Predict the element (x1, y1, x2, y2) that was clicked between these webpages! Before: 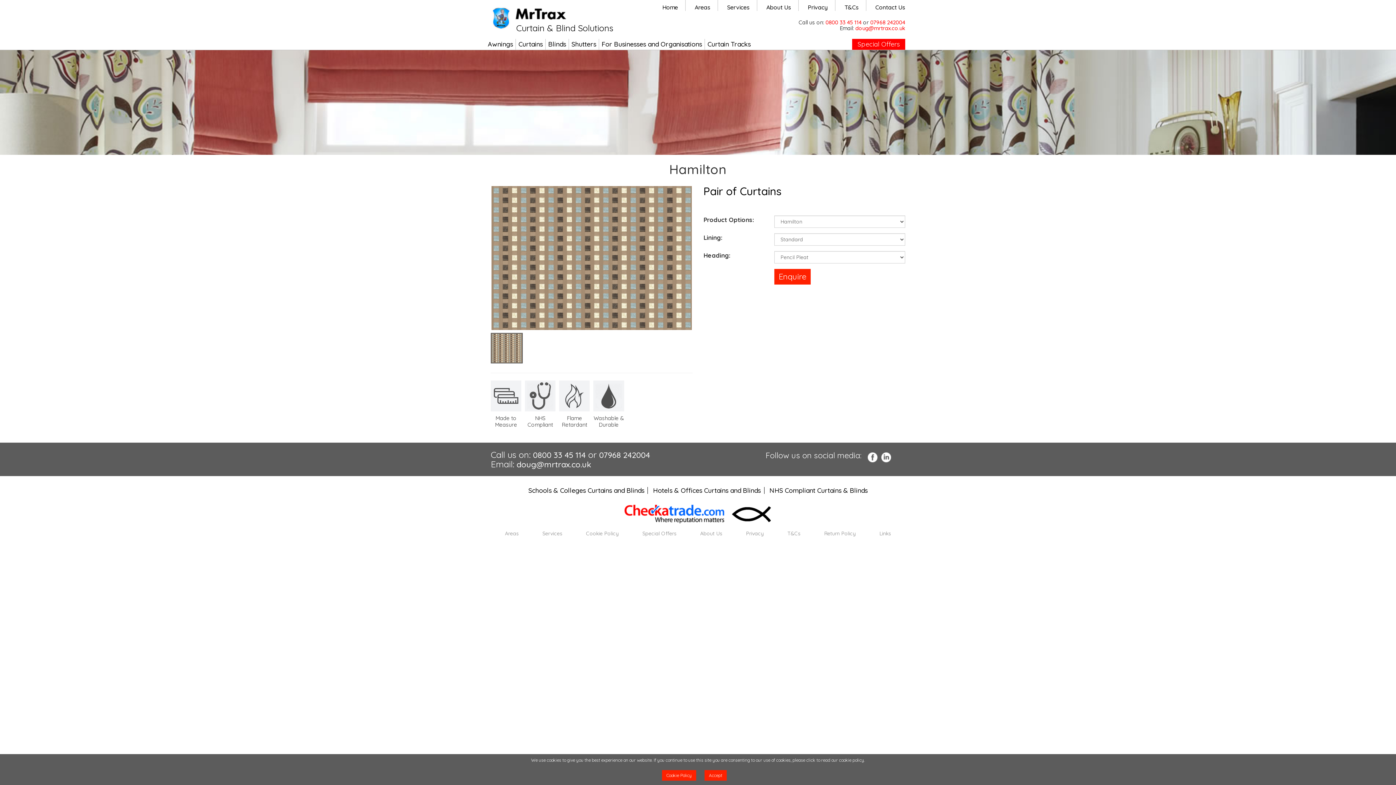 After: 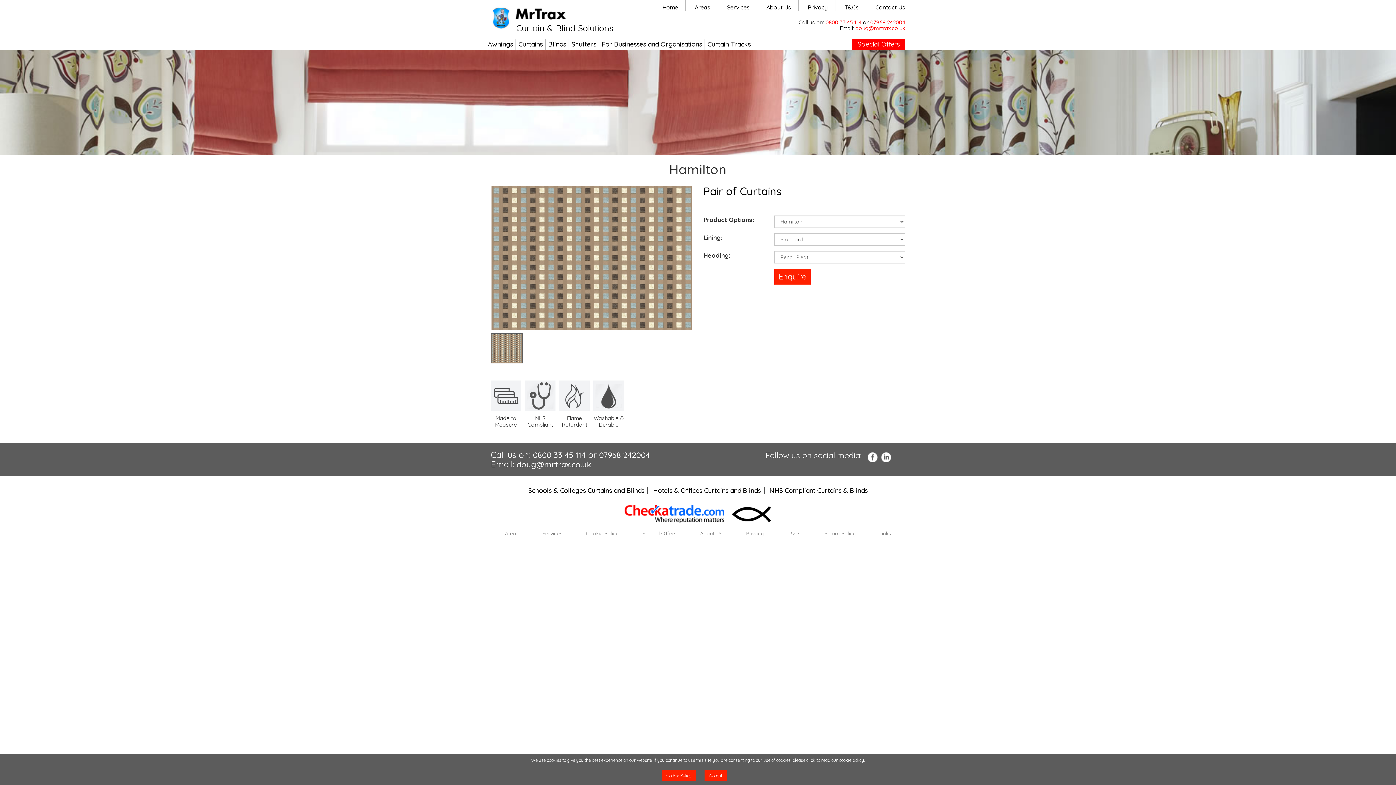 Action: label: 0800 33 45 114 bbox: (533, 450, 585, 460)